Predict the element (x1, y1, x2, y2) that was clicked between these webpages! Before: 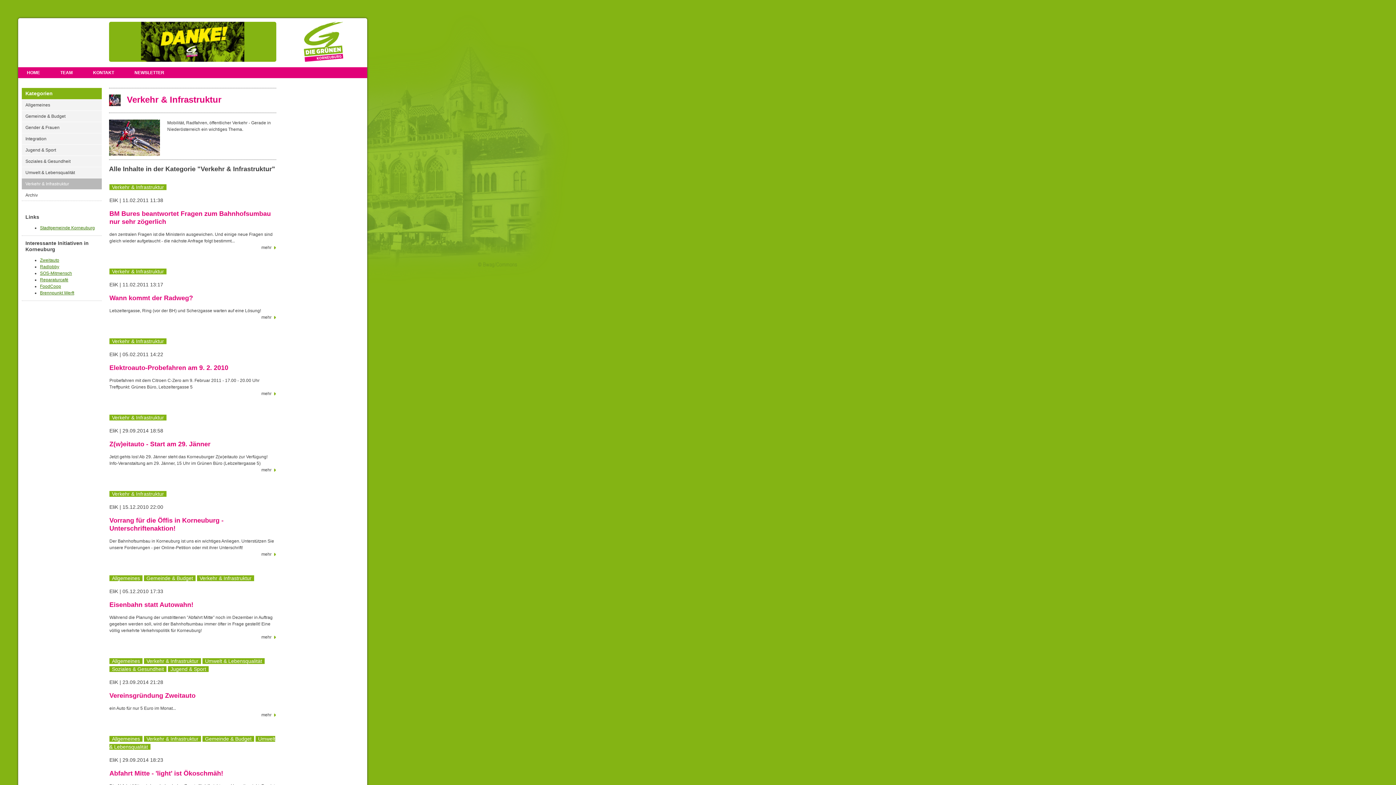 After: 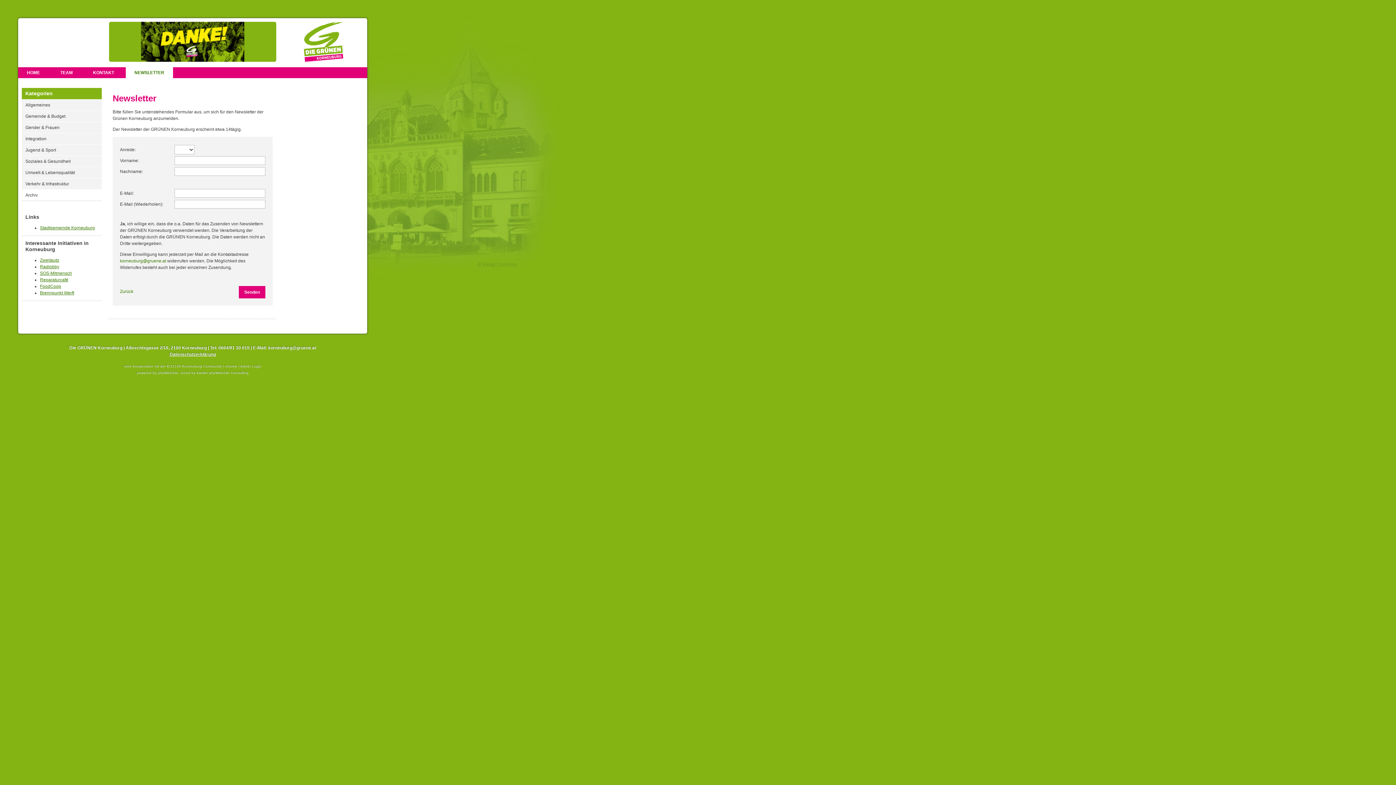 Action: bbox: (125, 67, 173, 78) label: NEWSLETTER